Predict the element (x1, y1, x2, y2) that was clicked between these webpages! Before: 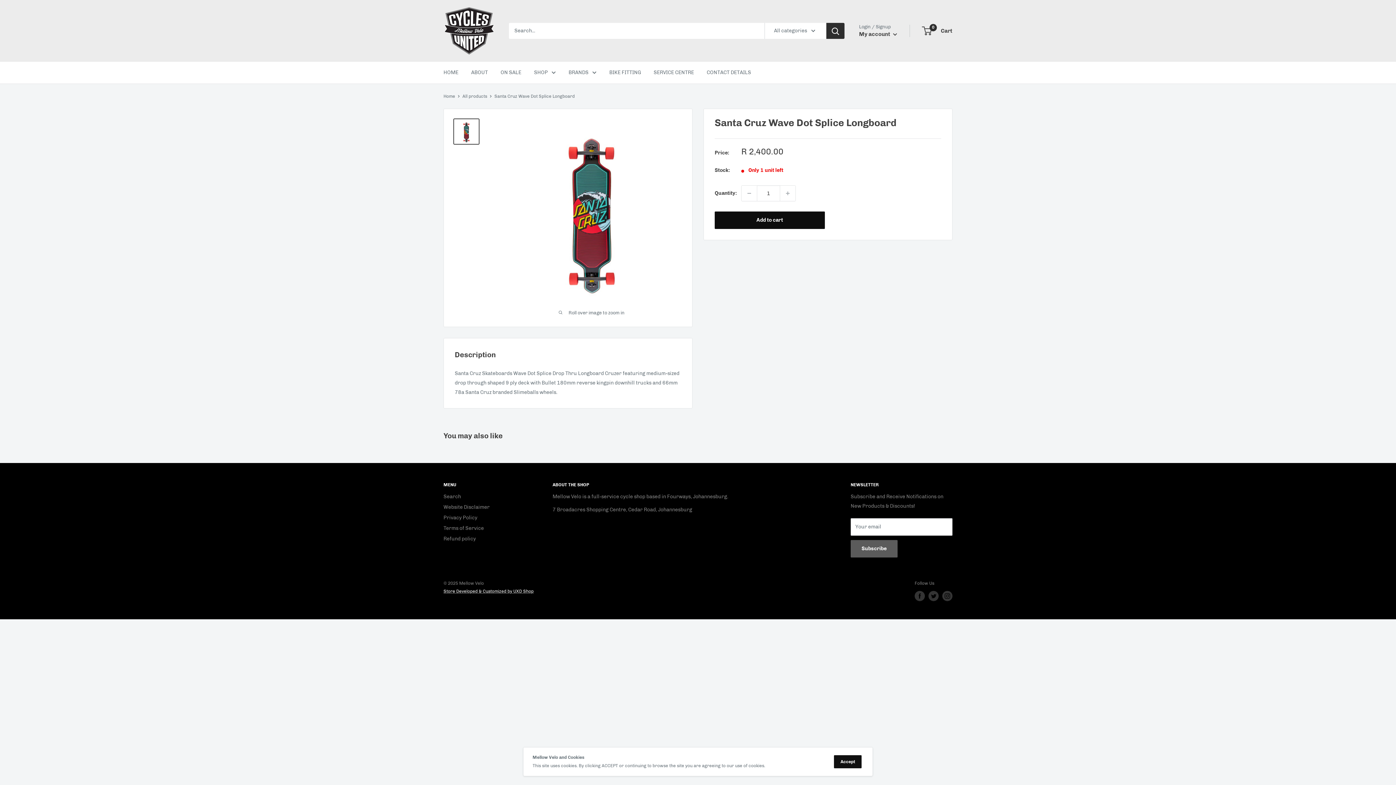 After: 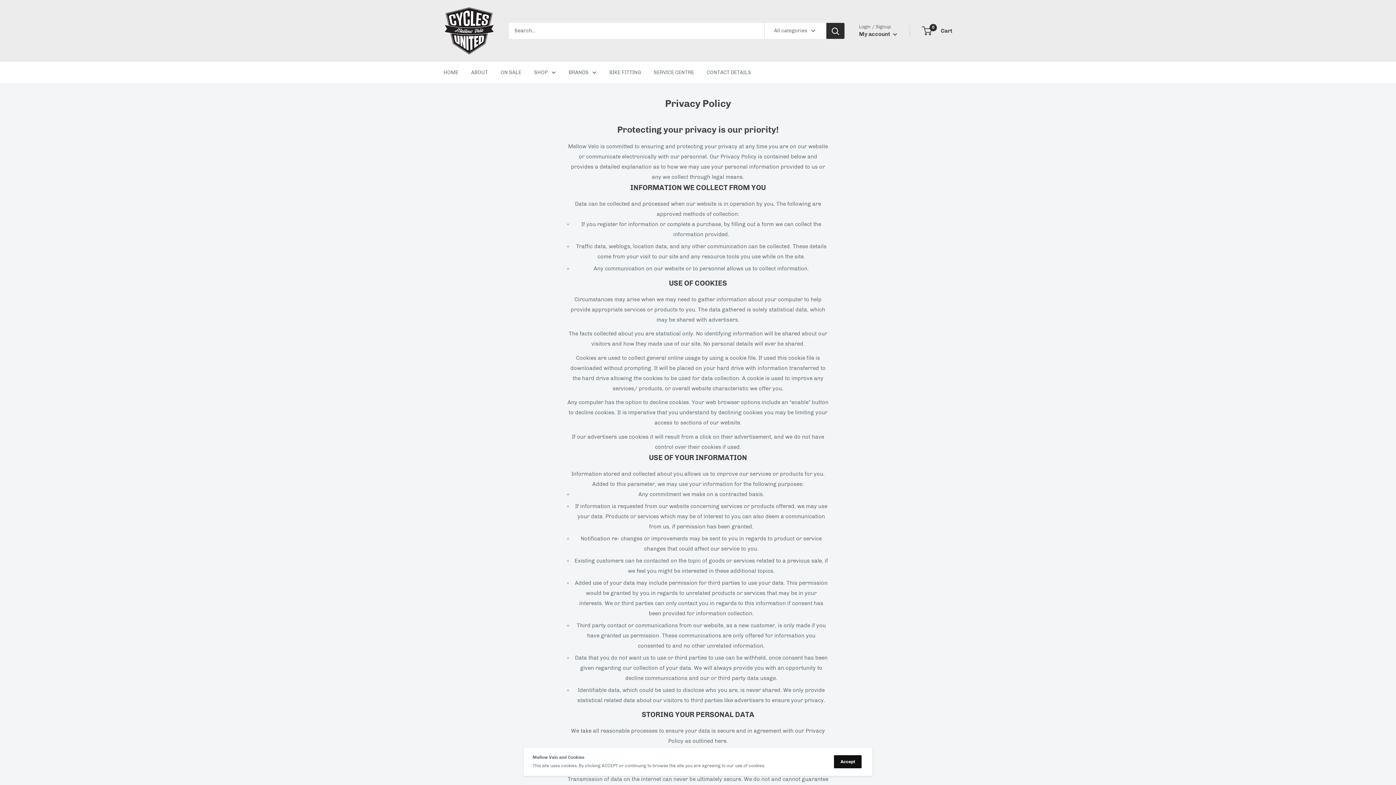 Action: label: Privacy Policy bbox: (443, 512, 527, 523)